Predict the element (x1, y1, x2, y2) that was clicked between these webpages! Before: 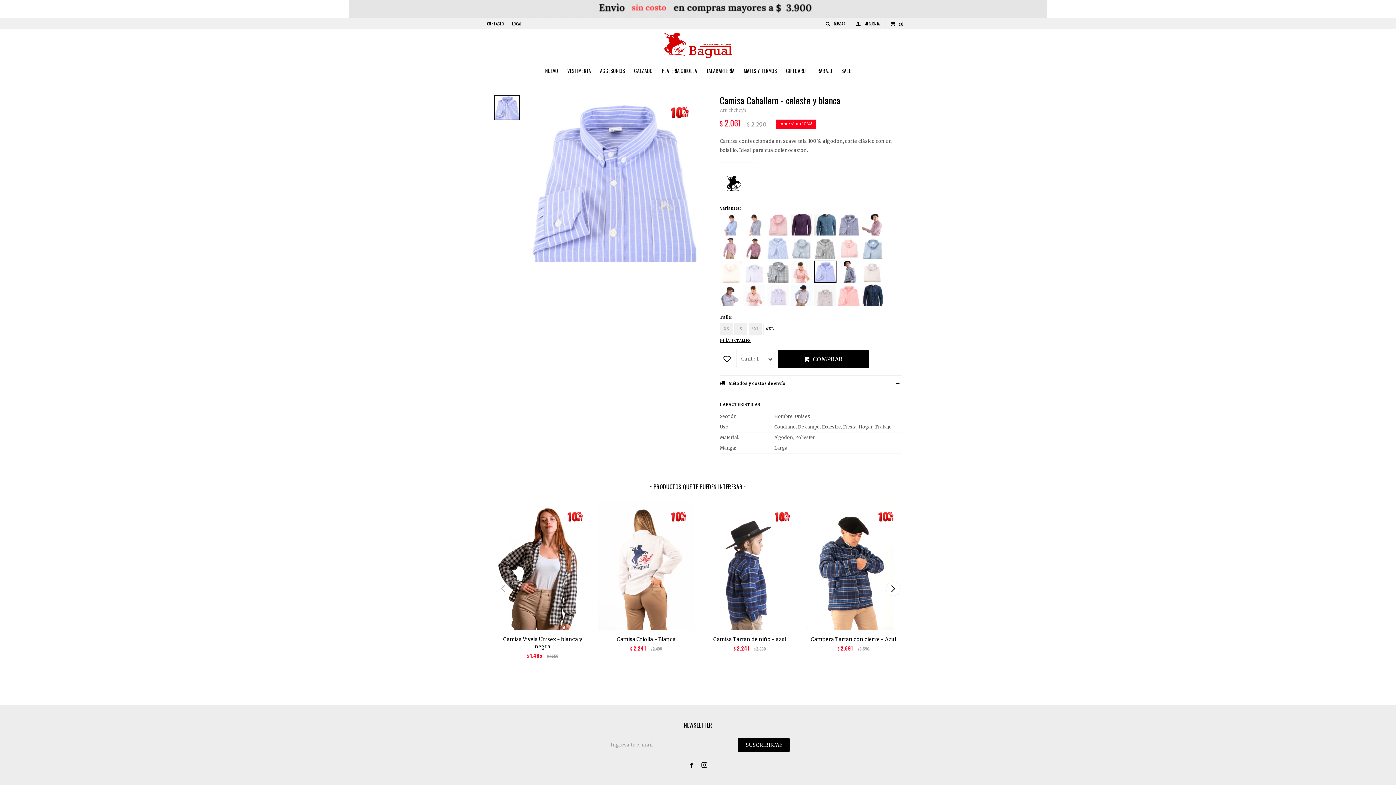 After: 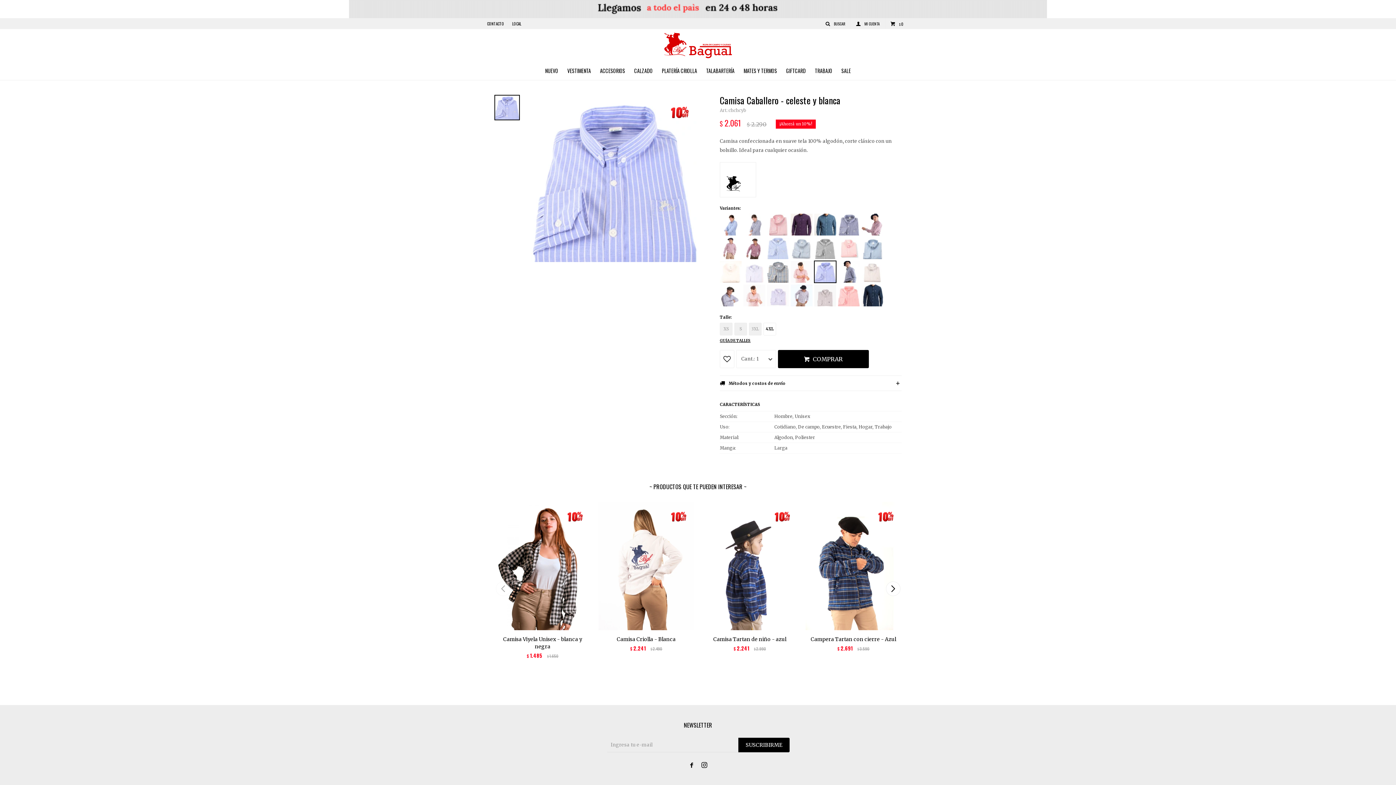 Action: bbox: (686, 759, 697, 770) label: 